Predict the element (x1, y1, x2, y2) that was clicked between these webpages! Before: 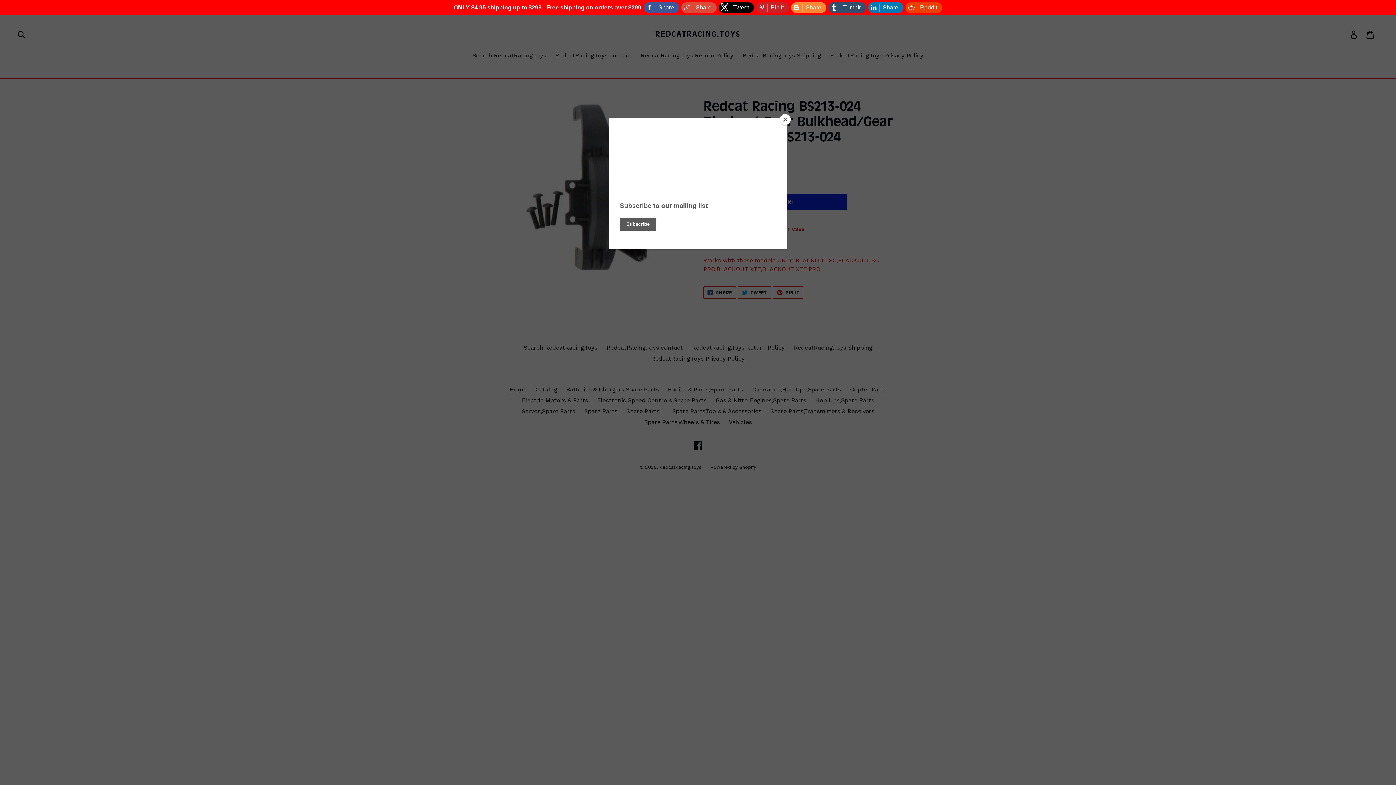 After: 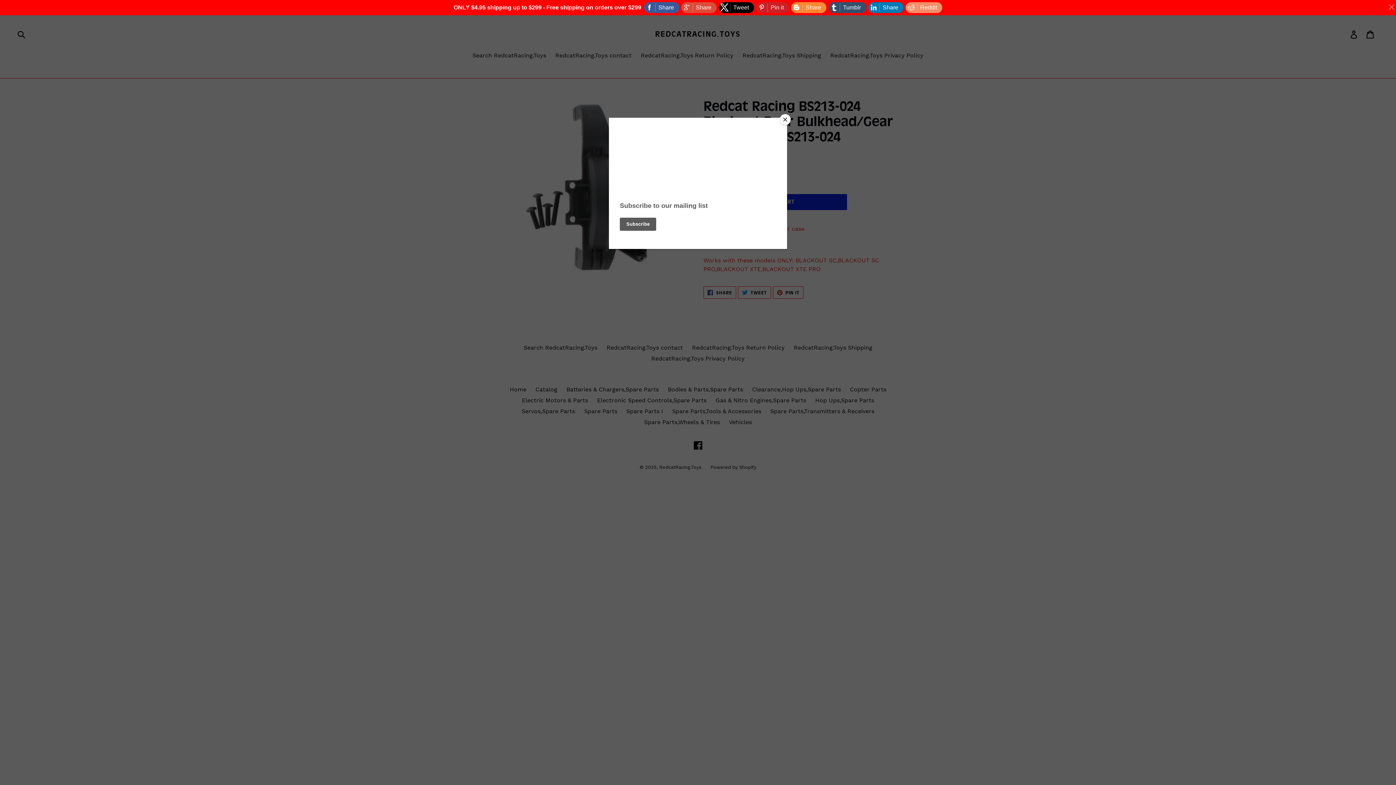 Action: bbox: (905, 2, 942, 13) label: Reddit